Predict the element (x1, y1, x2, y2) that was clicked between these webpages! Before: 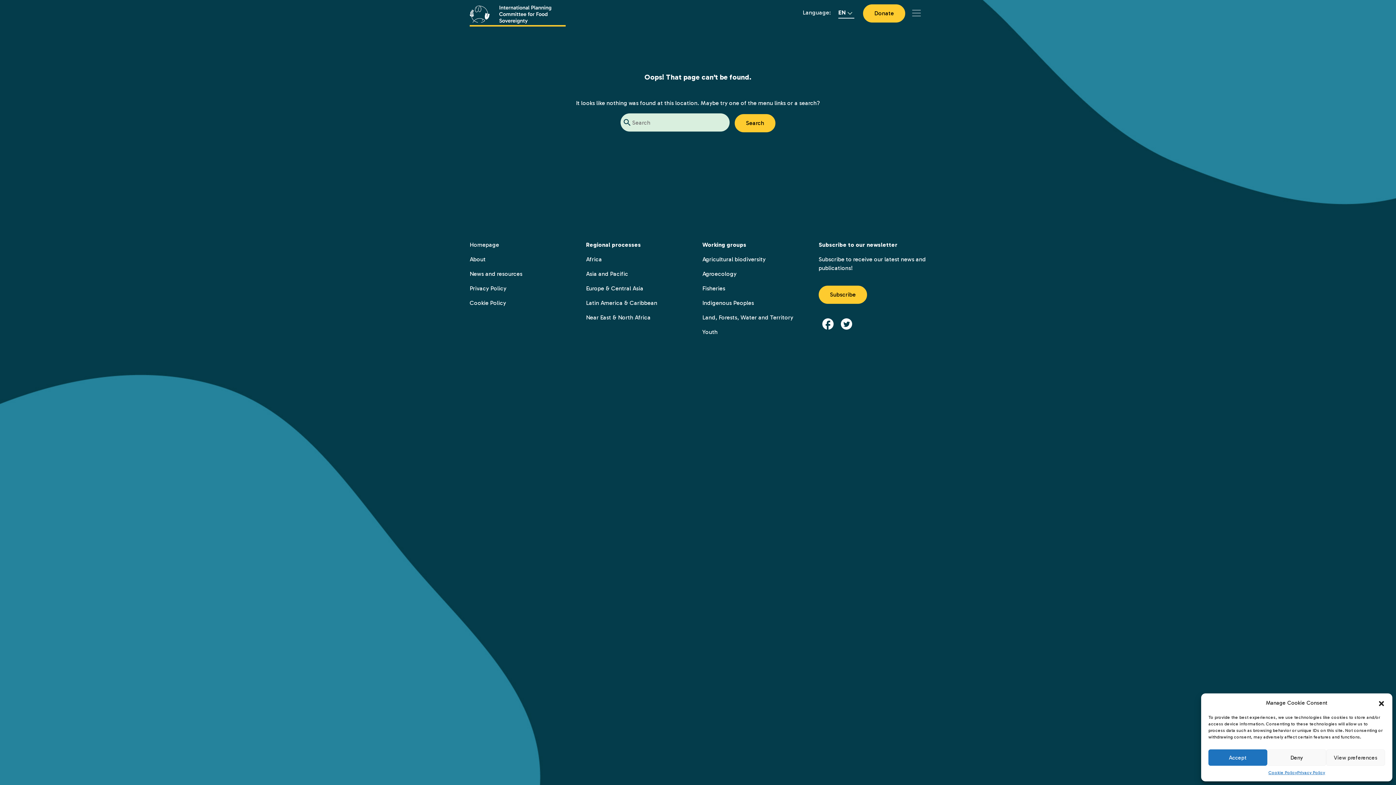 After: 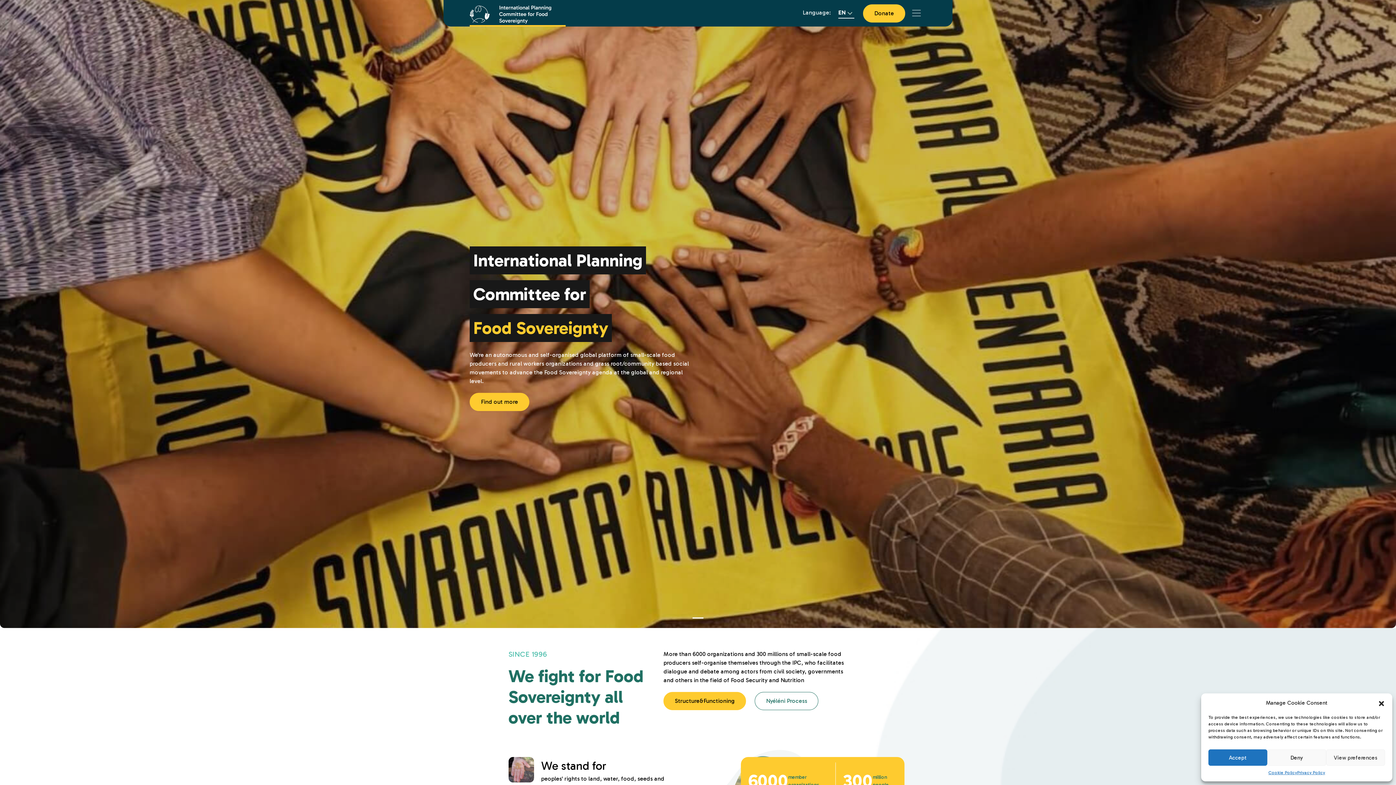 Action: bbox: (469, 241, 499, 248) label: Homepage